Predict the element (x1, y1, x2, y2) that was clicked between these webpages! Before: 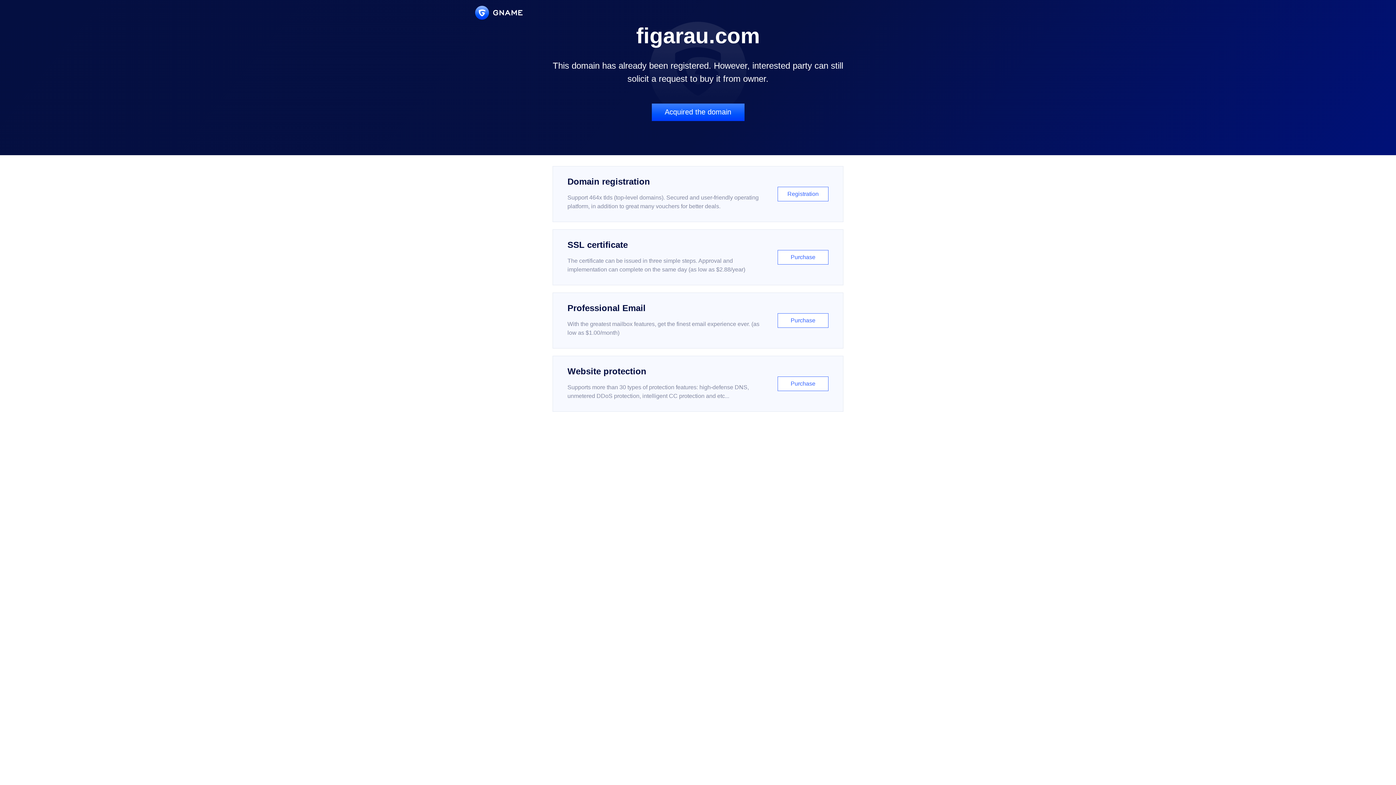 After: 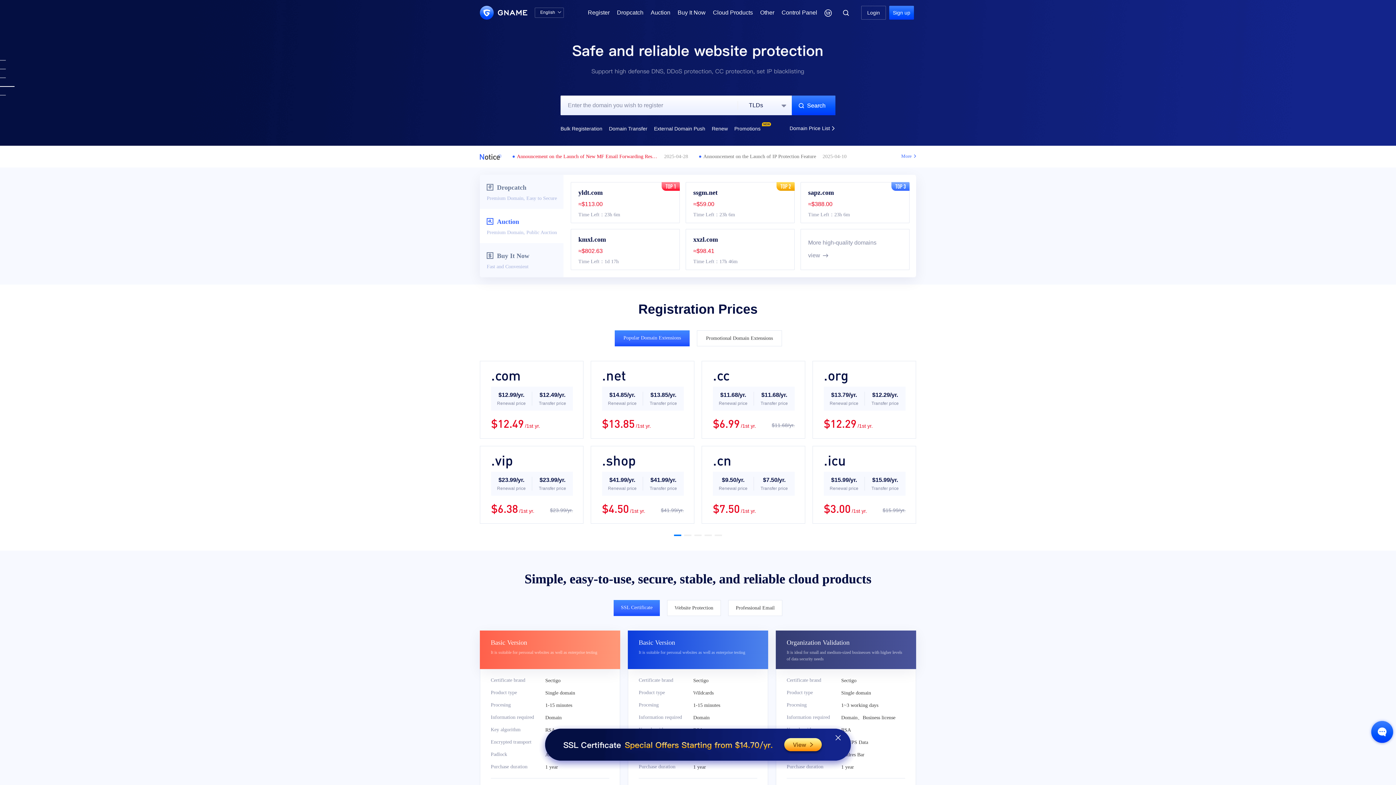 Action: bbox: (475, 5, 522, 19)